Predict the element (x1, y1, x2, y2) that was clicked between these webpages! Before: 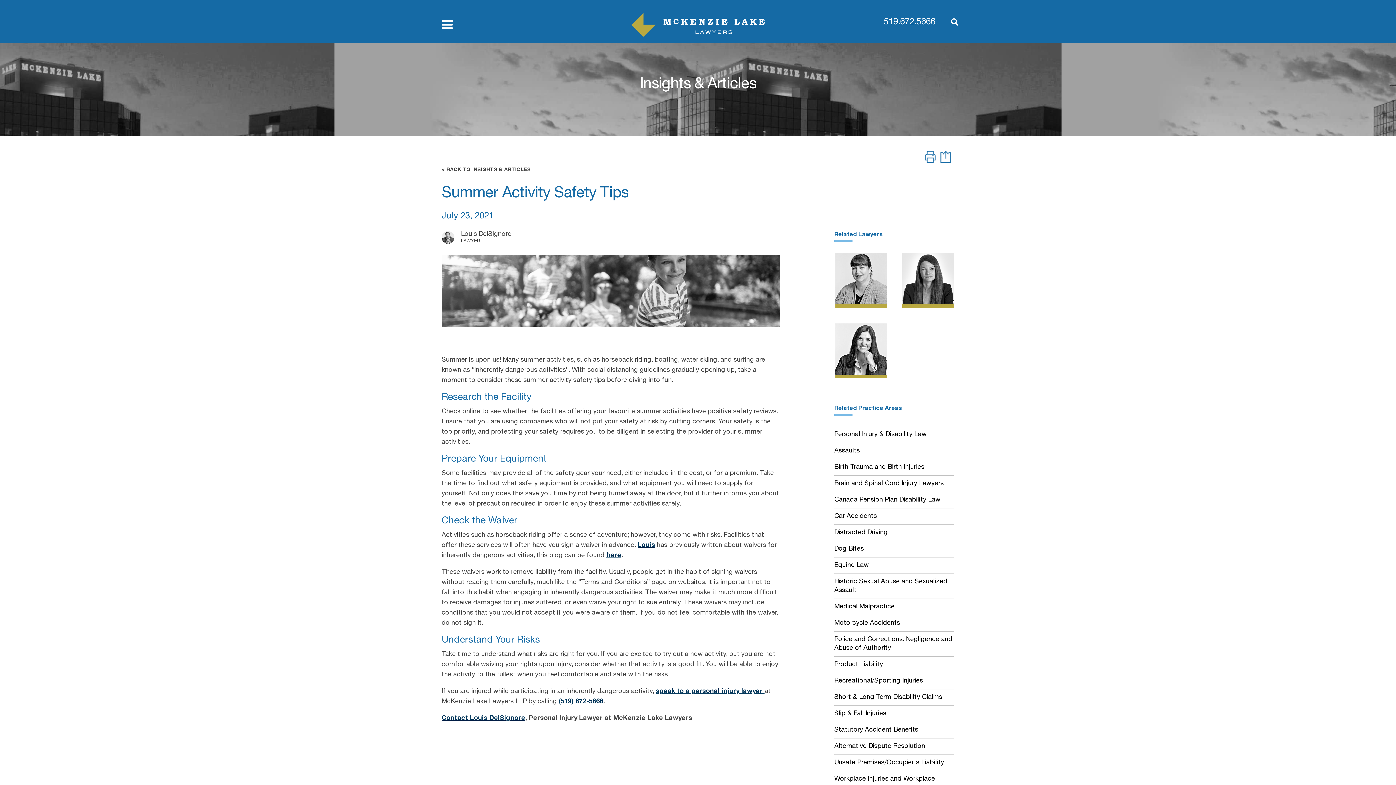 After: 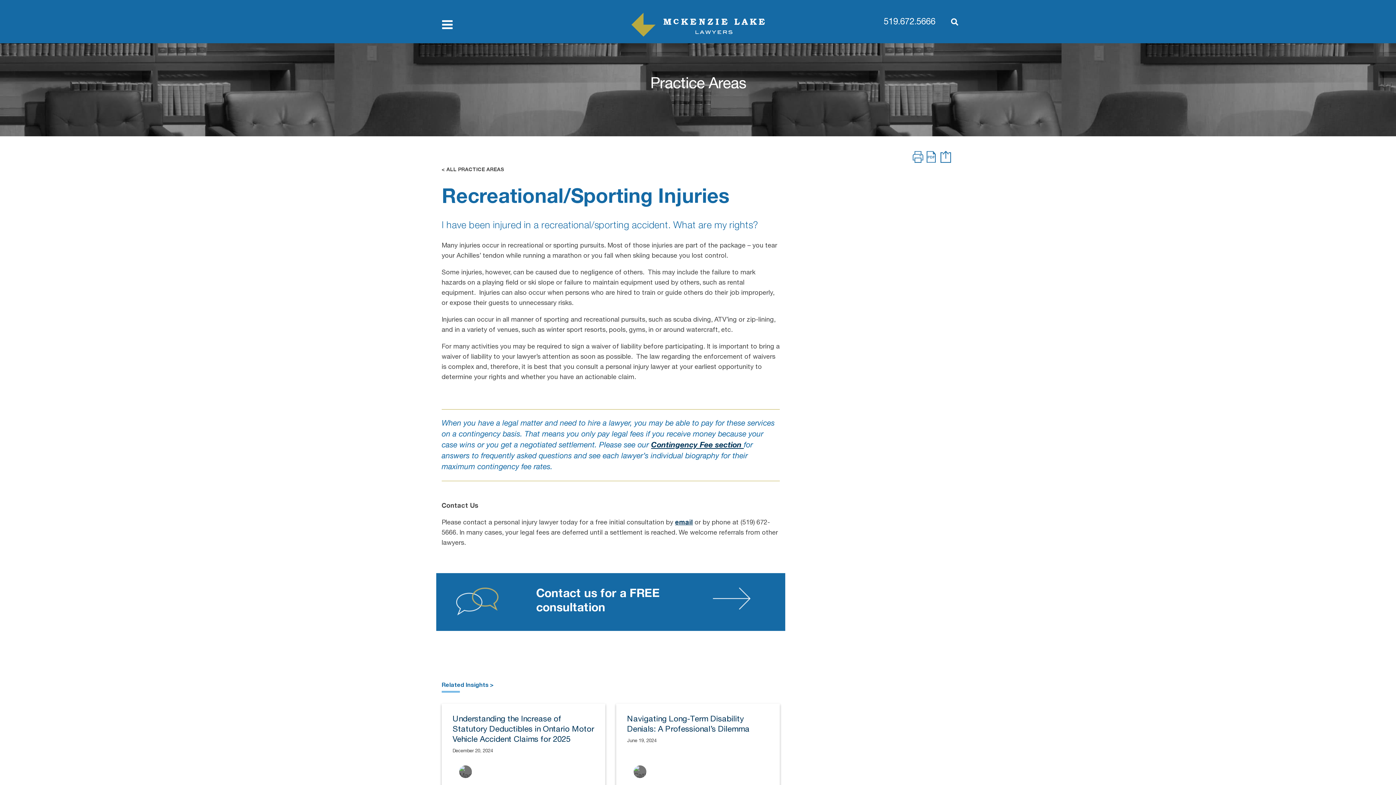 Action: label: Recreational/Sporting Injuries bbox: (834, 678, 923, 684)